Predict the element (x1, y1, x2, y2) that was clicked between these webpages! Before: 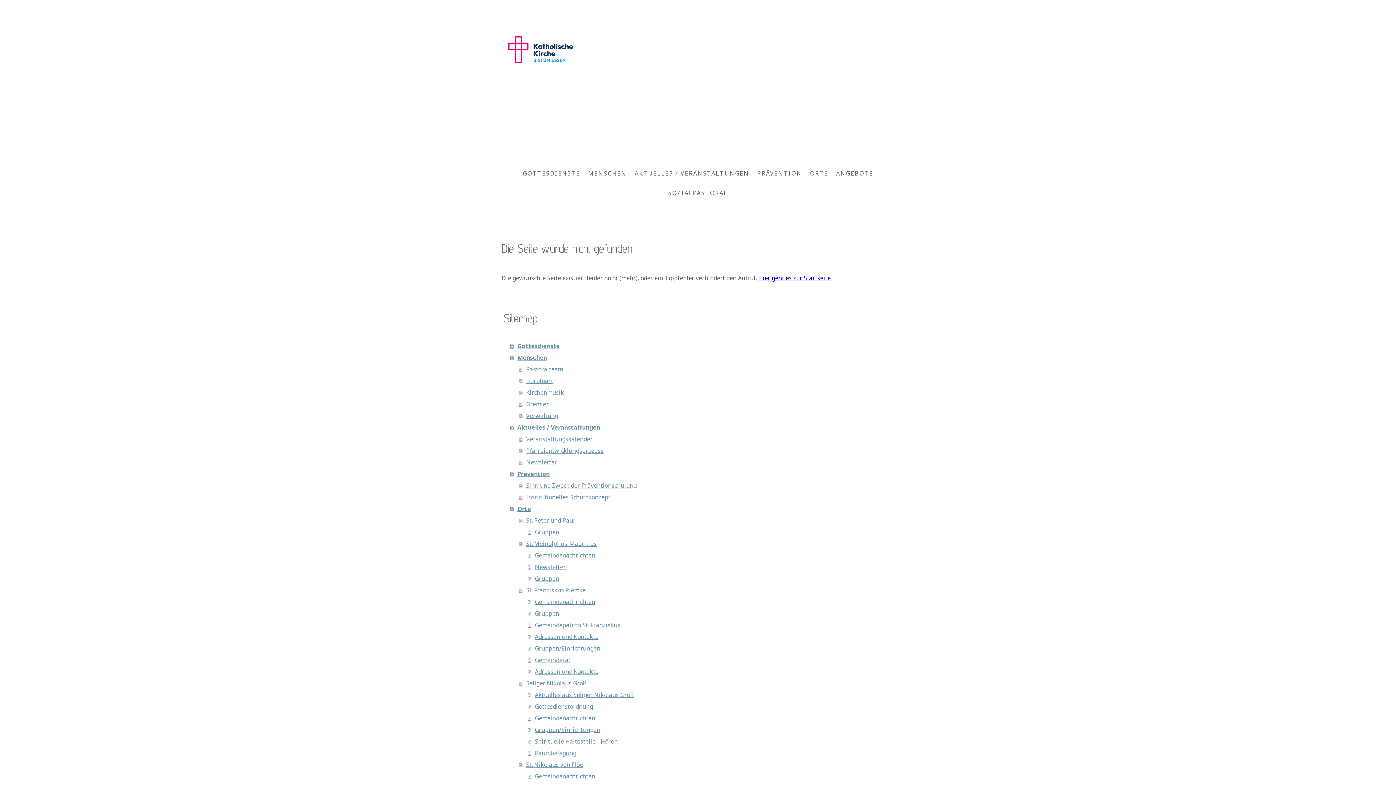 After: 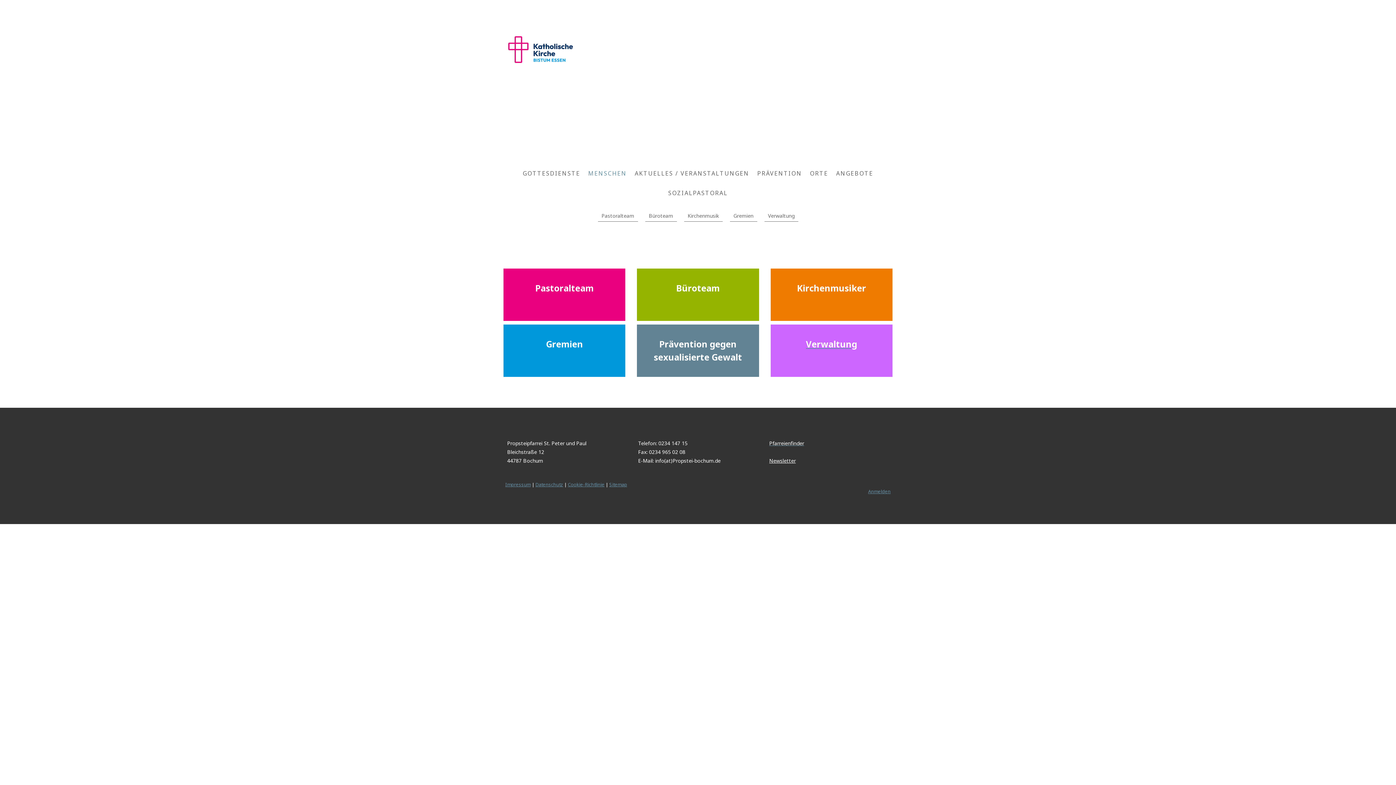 Action: label: MENSCHEN bbox: (584, 165, 630, 181)